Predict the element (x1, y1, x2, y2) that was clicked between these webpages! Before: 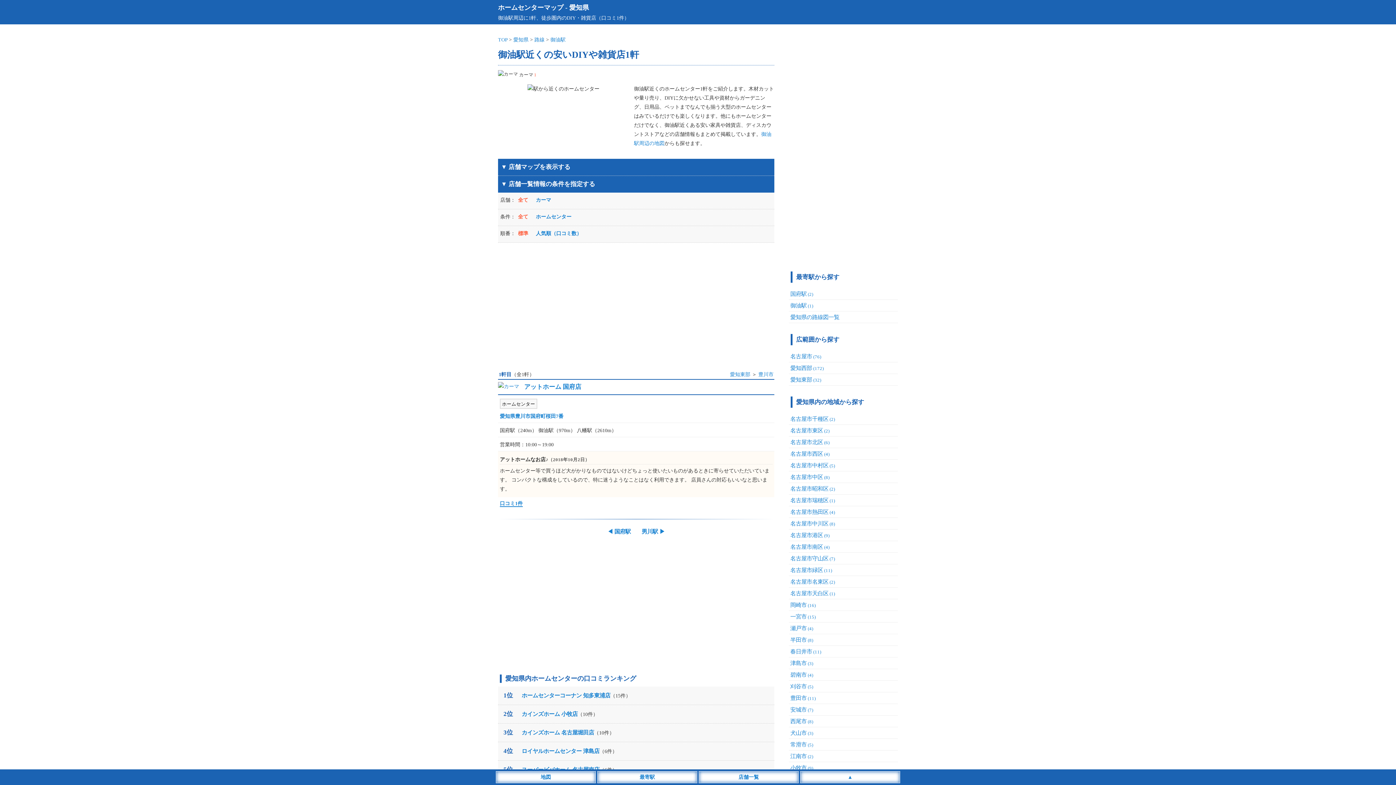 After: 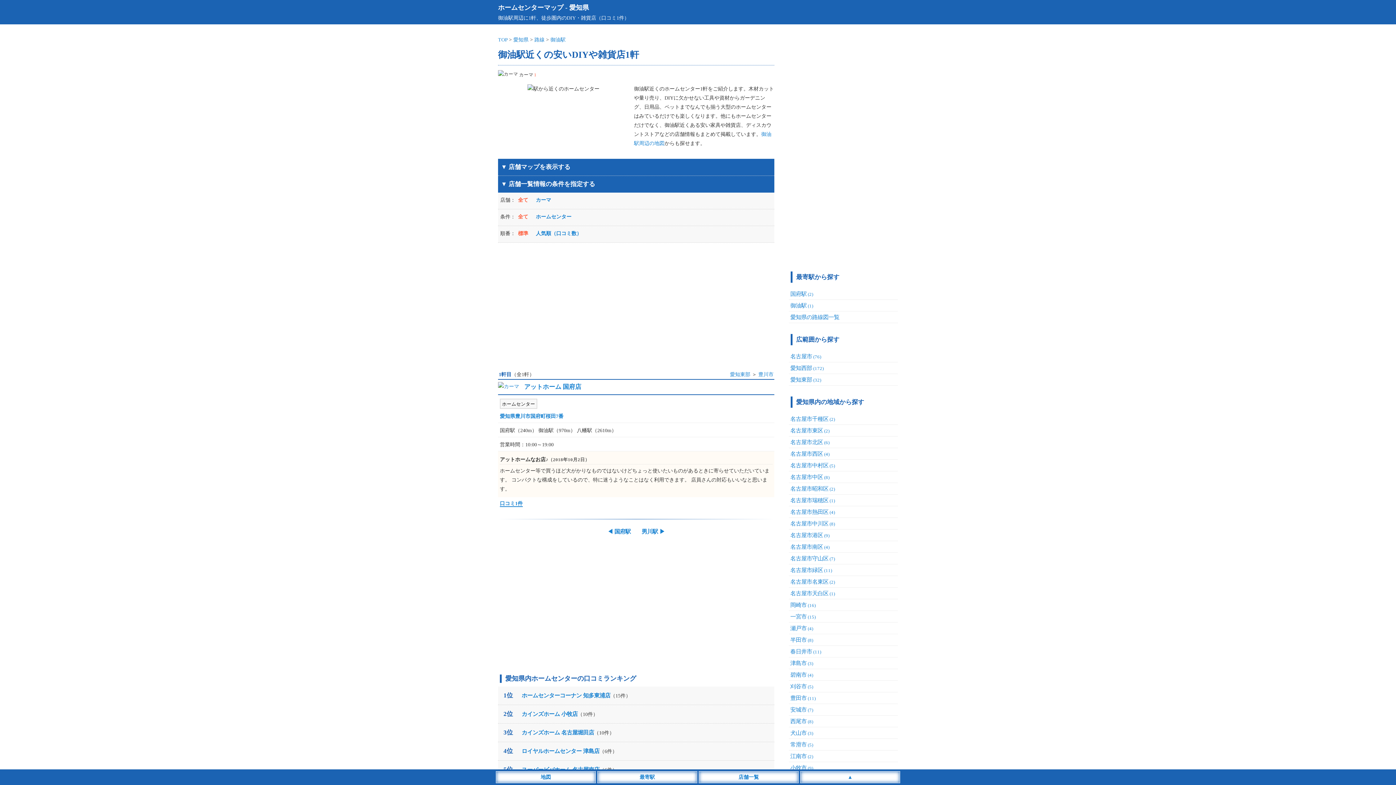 Action: label: 御油駅 bbox: (550, 37, 565, 42)